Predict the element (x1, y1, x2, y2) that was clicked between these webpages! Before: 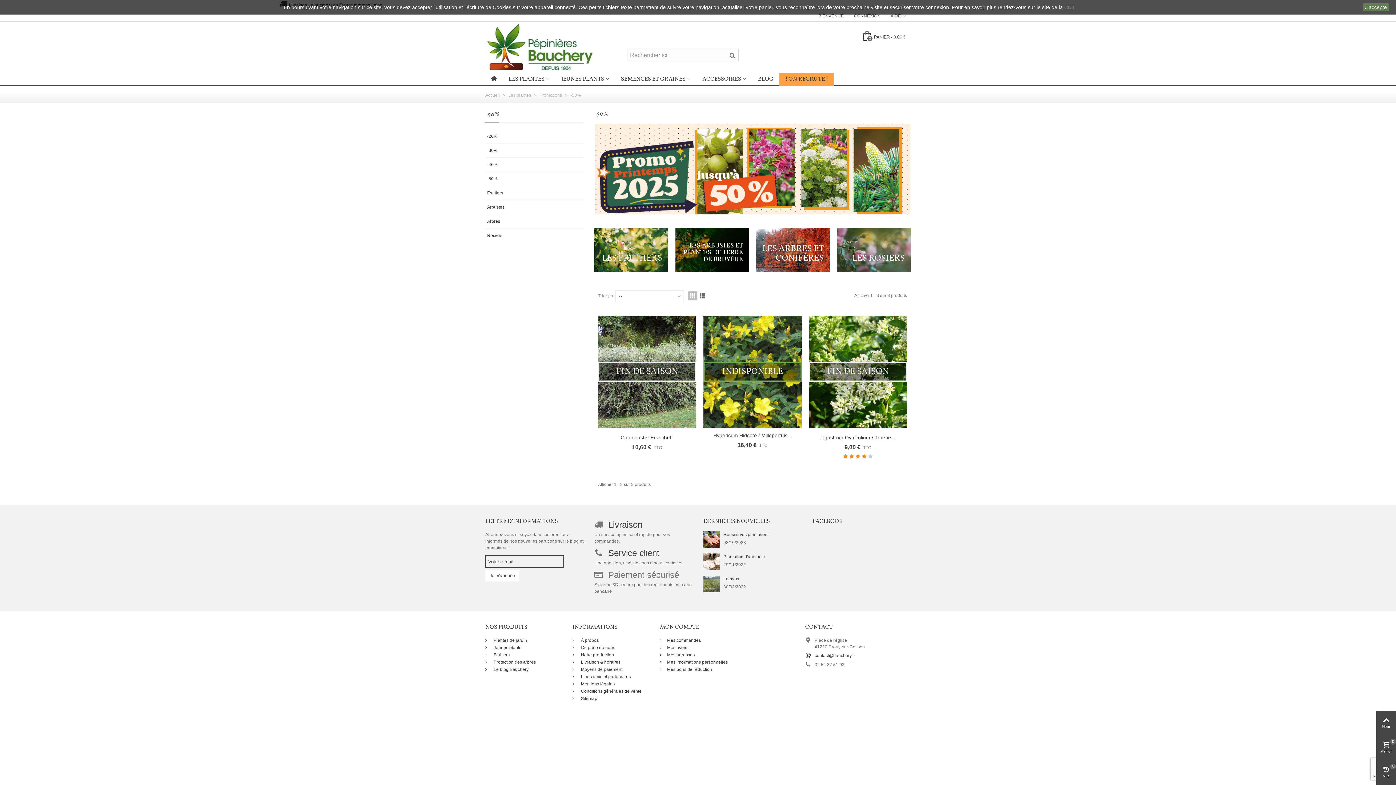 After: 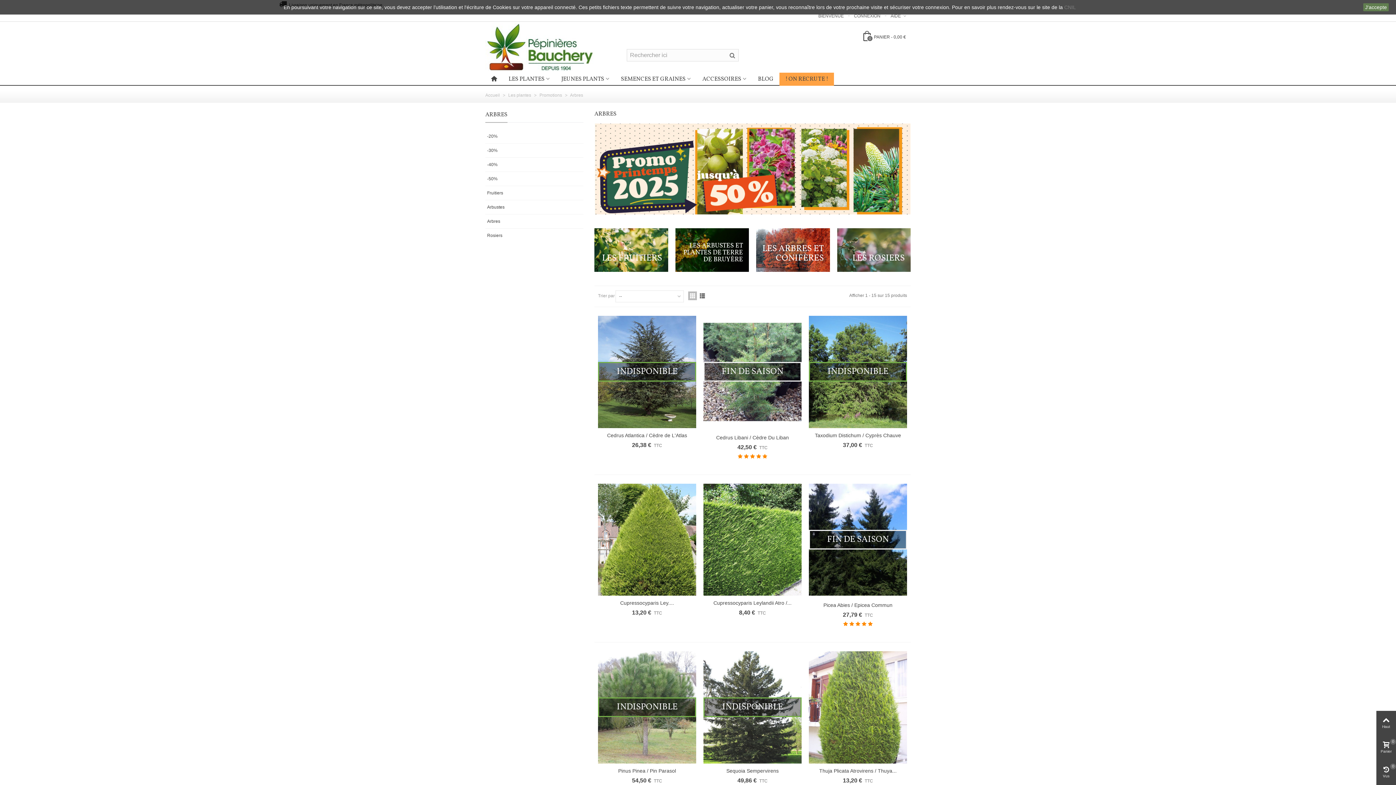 Action: bbox: (756, 228, 830, 271) label: LES ARBRES ET CONIFÈRES